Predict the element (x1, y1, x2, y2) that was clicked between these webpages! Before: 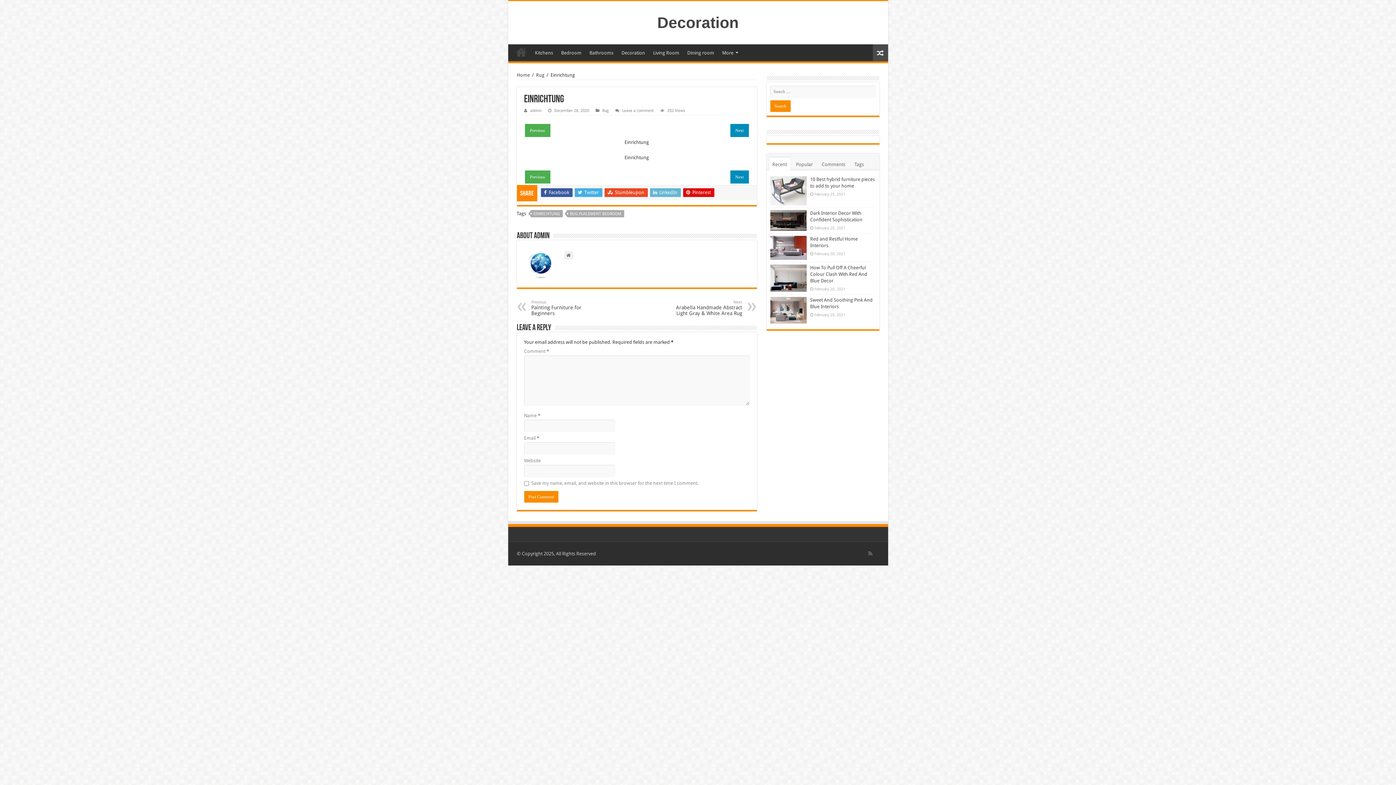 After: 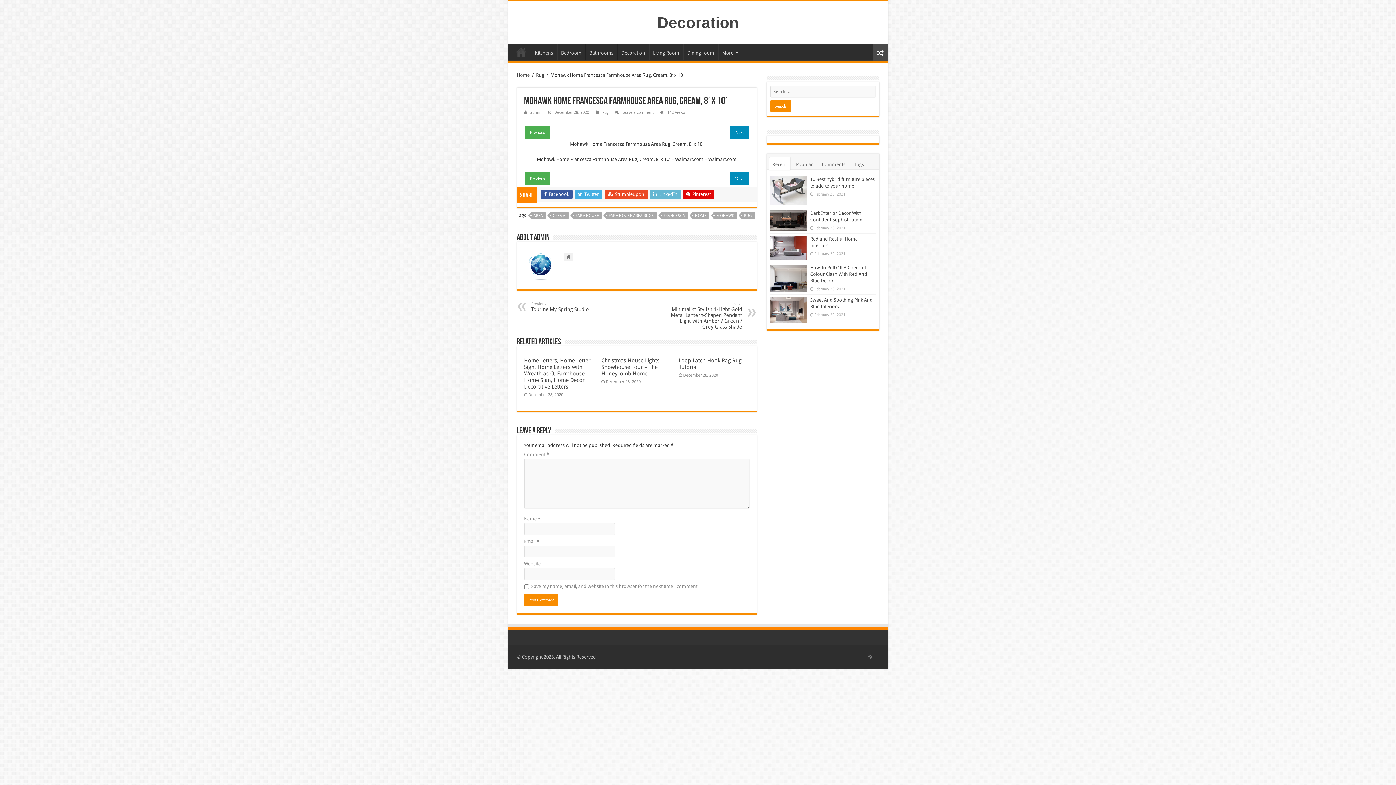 Action: label: Previous bbox: (524, 170, 550, 183)